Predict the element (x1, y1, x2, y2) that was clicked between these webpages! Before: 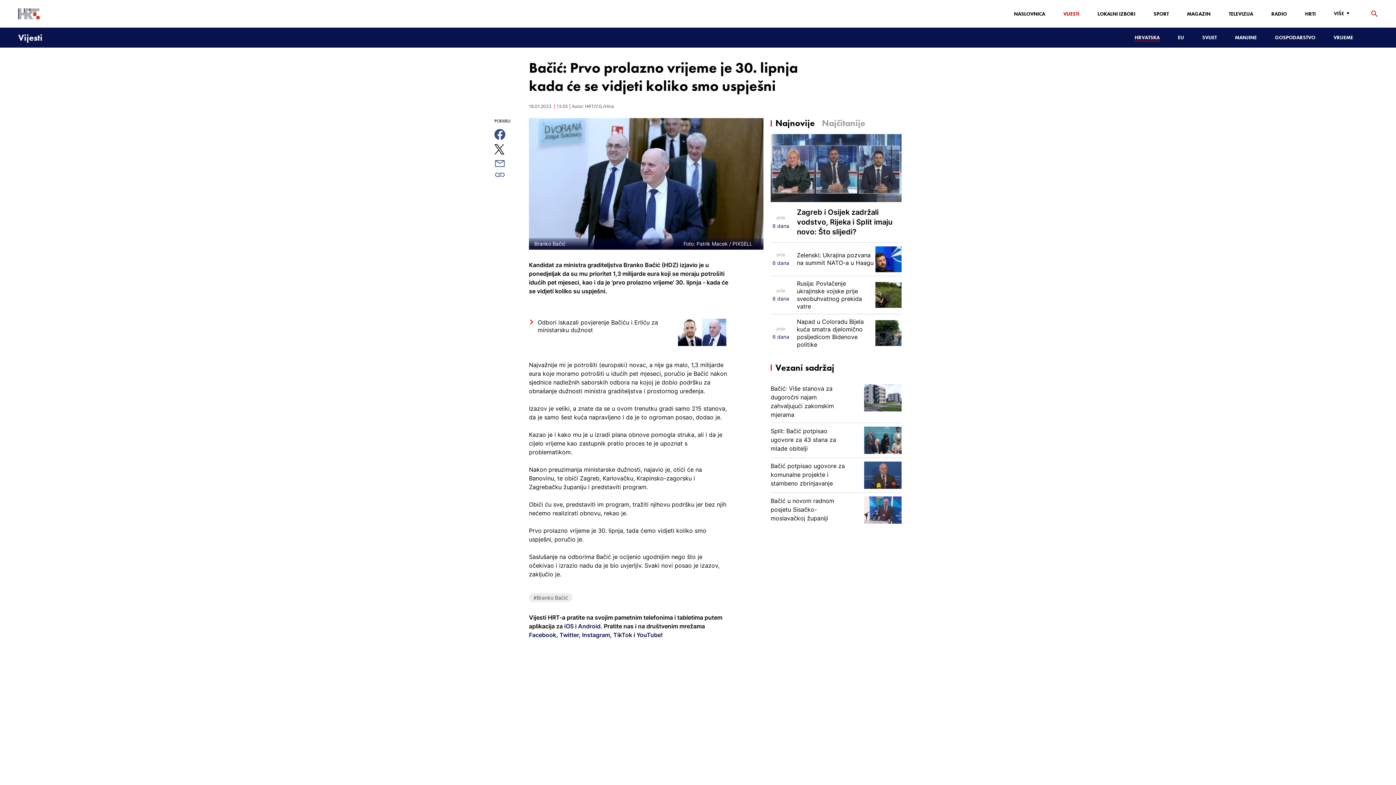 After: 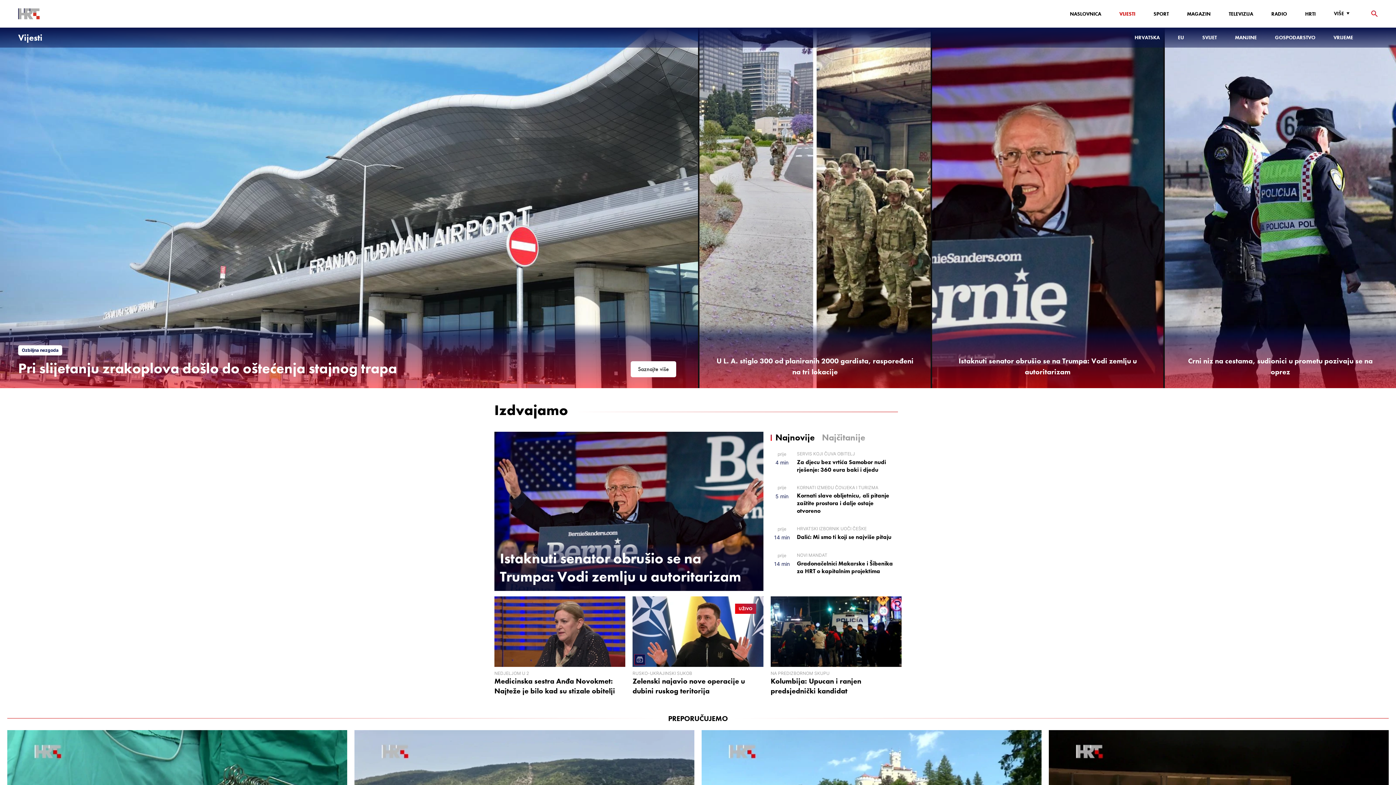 Action: bbox: (18, 8, 39, 19)